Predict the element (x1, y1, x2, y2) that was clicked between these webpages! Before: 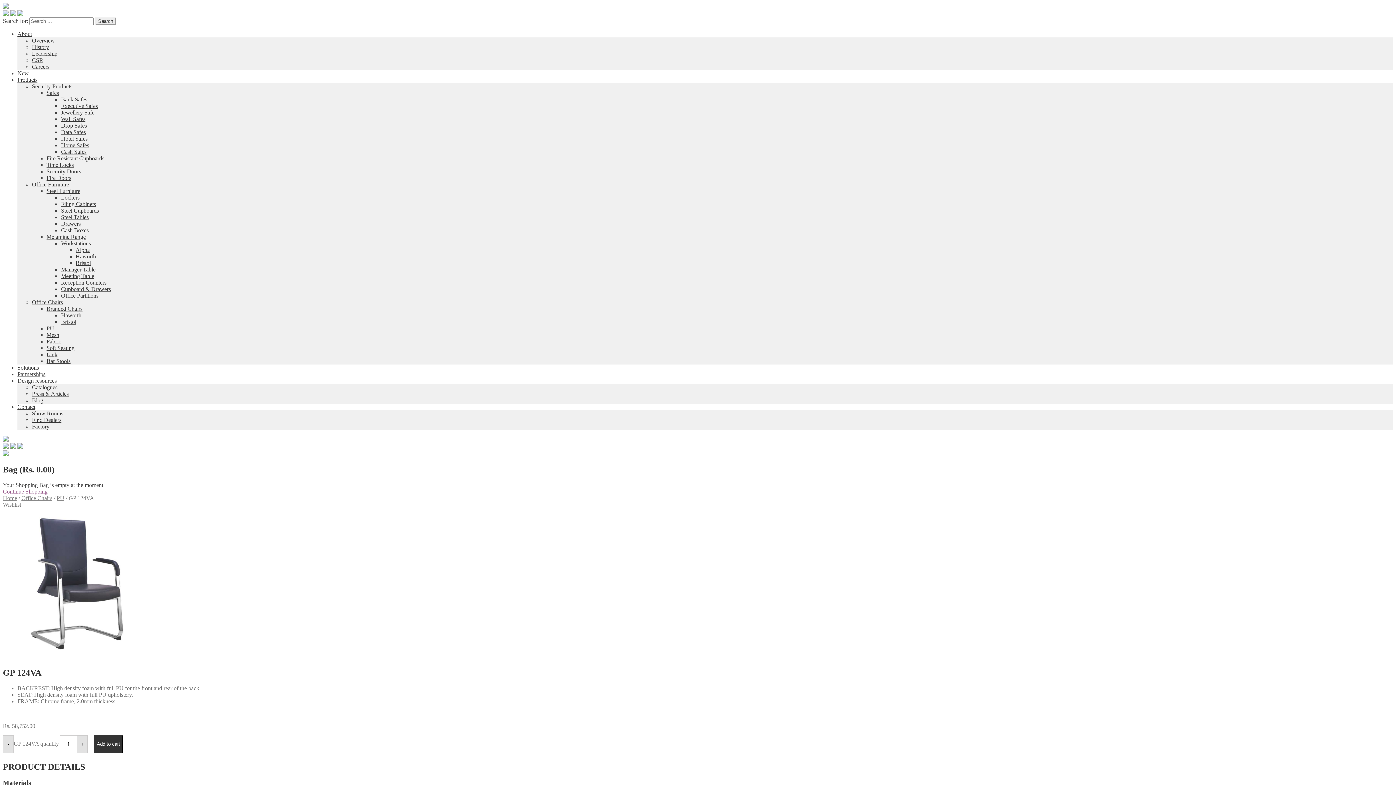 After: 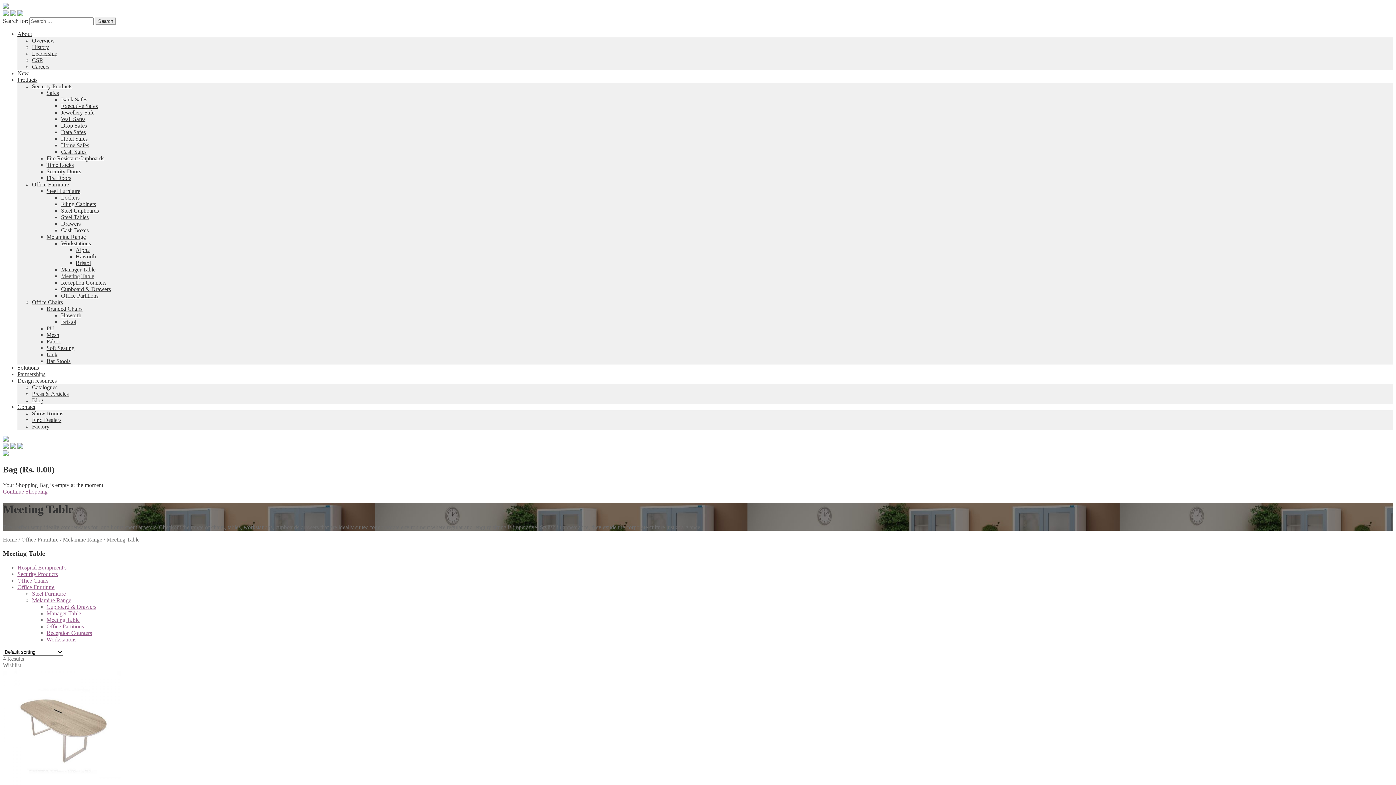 Action: bbox: (61, 273, 94, 279) label: Meeting Table